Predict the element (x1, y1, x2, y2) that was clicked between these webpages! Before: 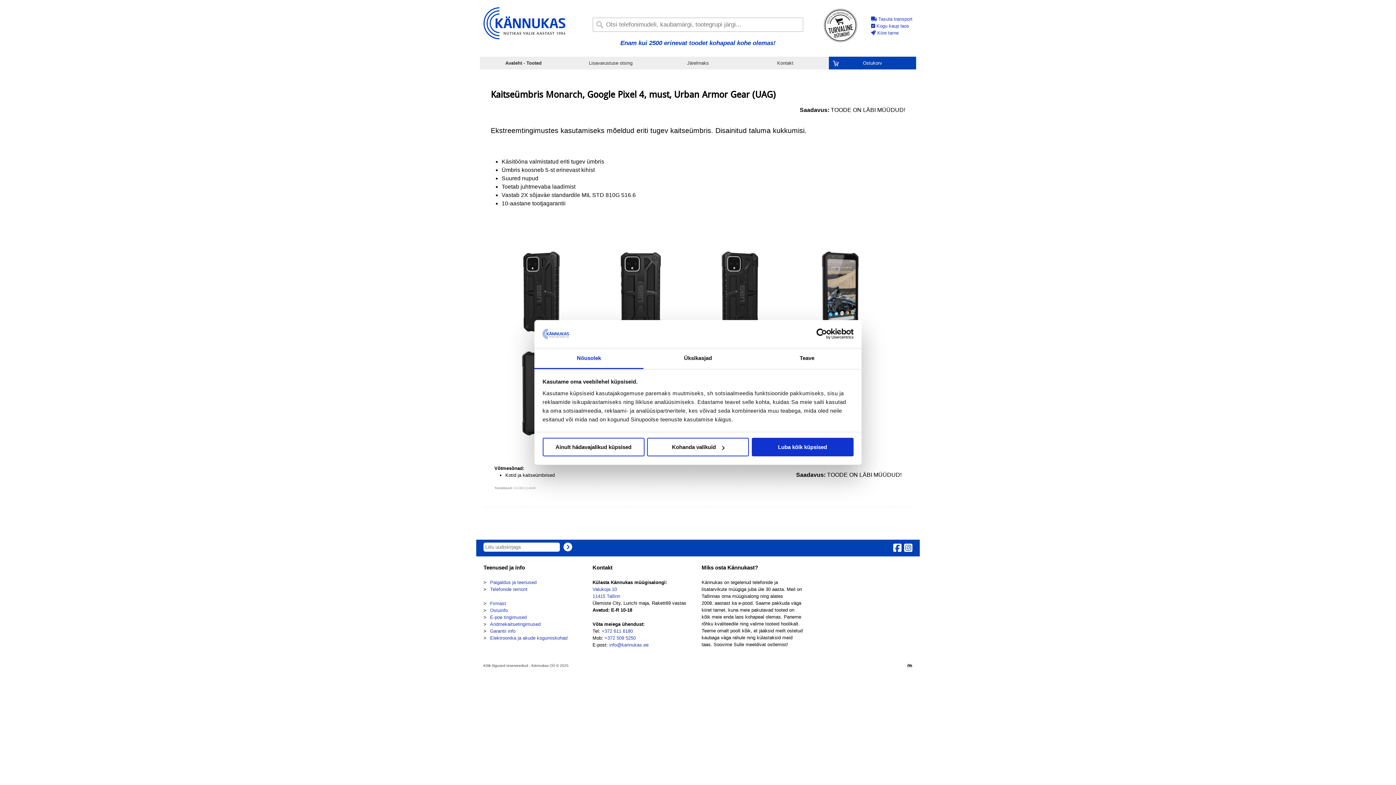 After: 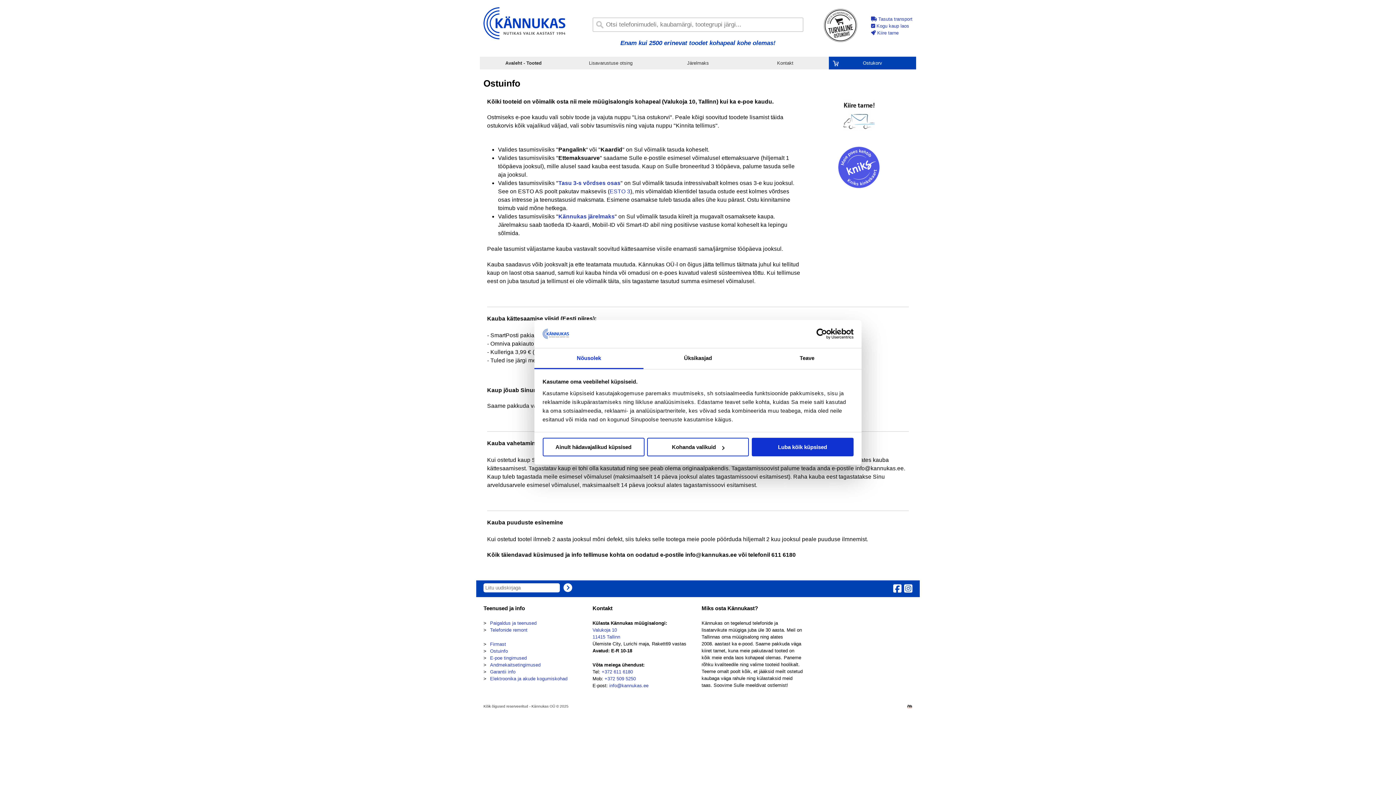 Action: label: Ostuinfo bbox: (490, 608, 508, 613)